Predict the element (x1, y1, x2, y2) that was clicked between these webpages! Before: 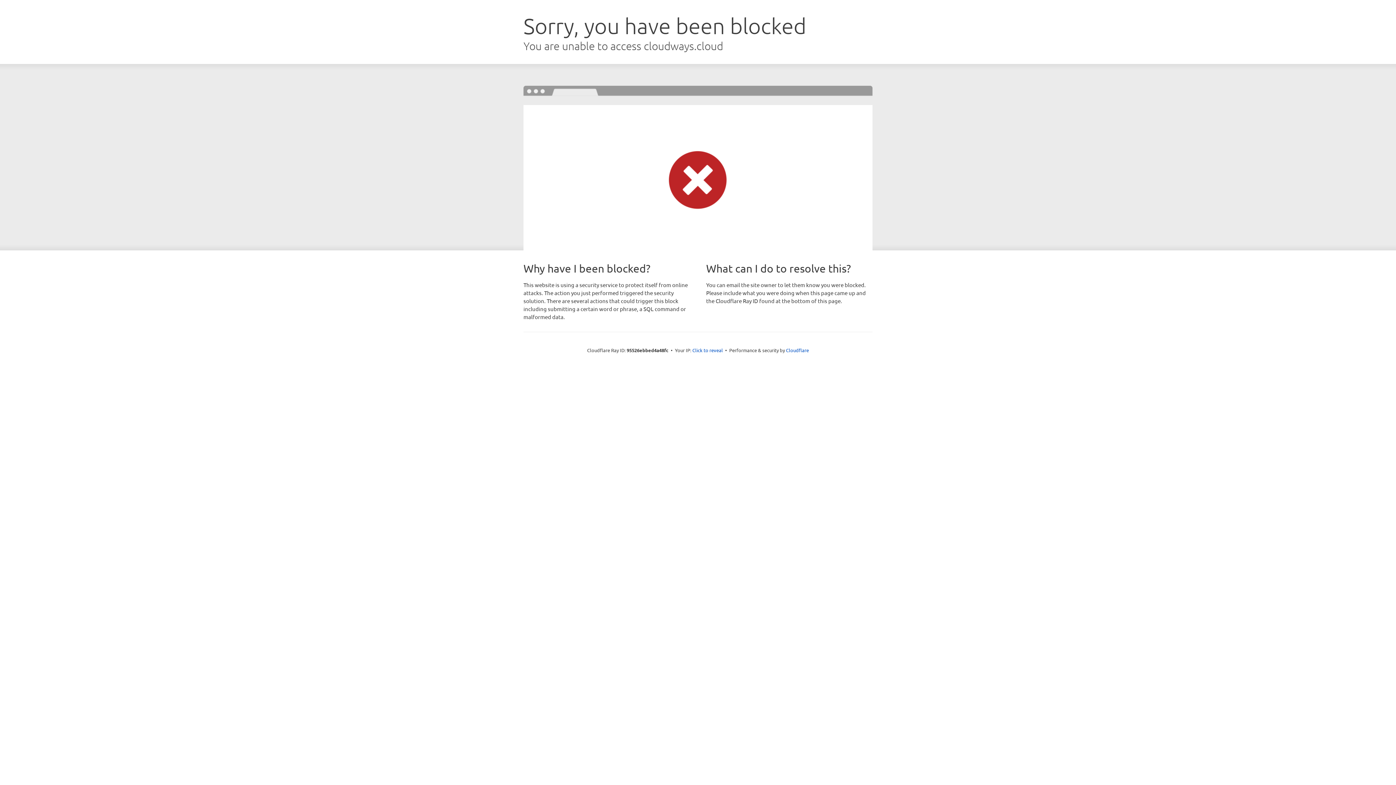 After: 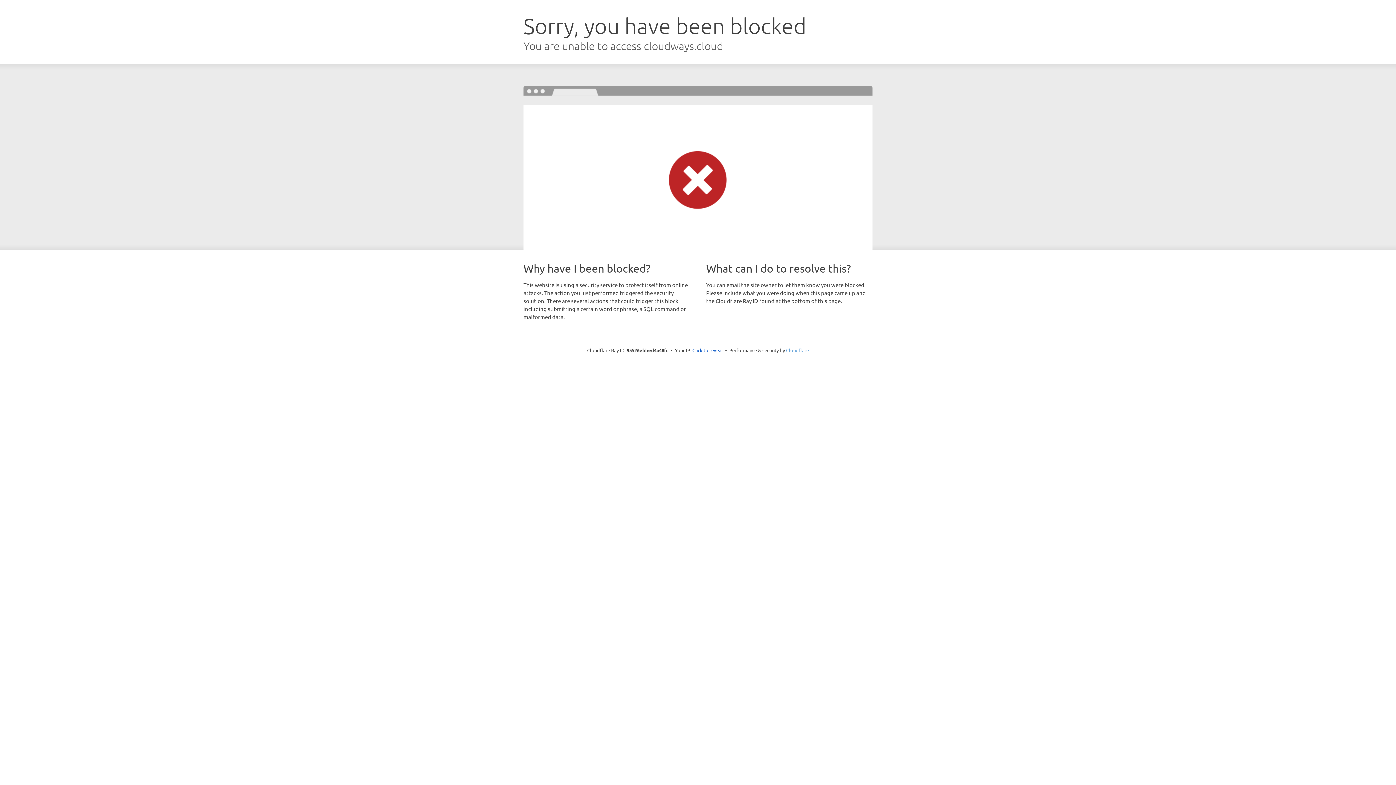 Action: bbox: (786, 347, 809, 353) label: Cloudflare